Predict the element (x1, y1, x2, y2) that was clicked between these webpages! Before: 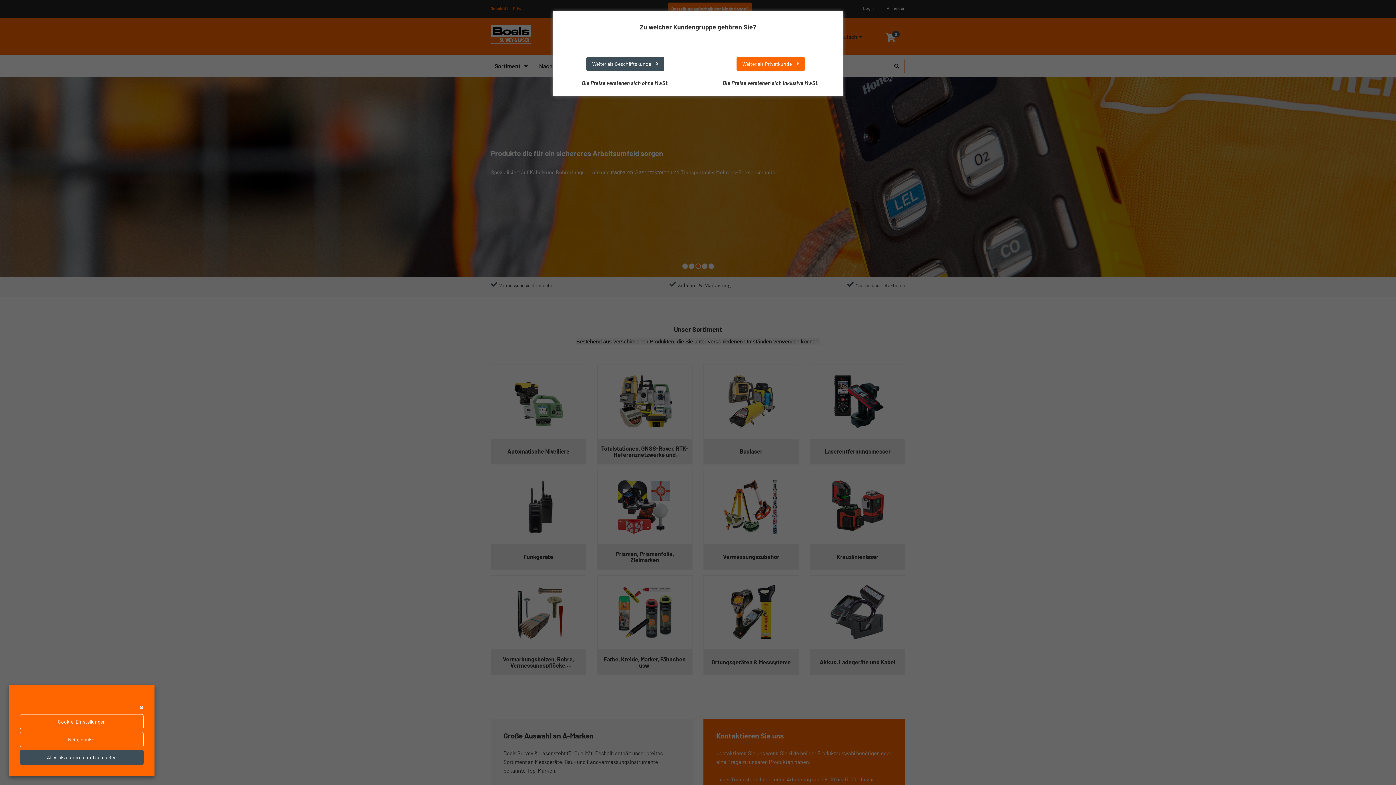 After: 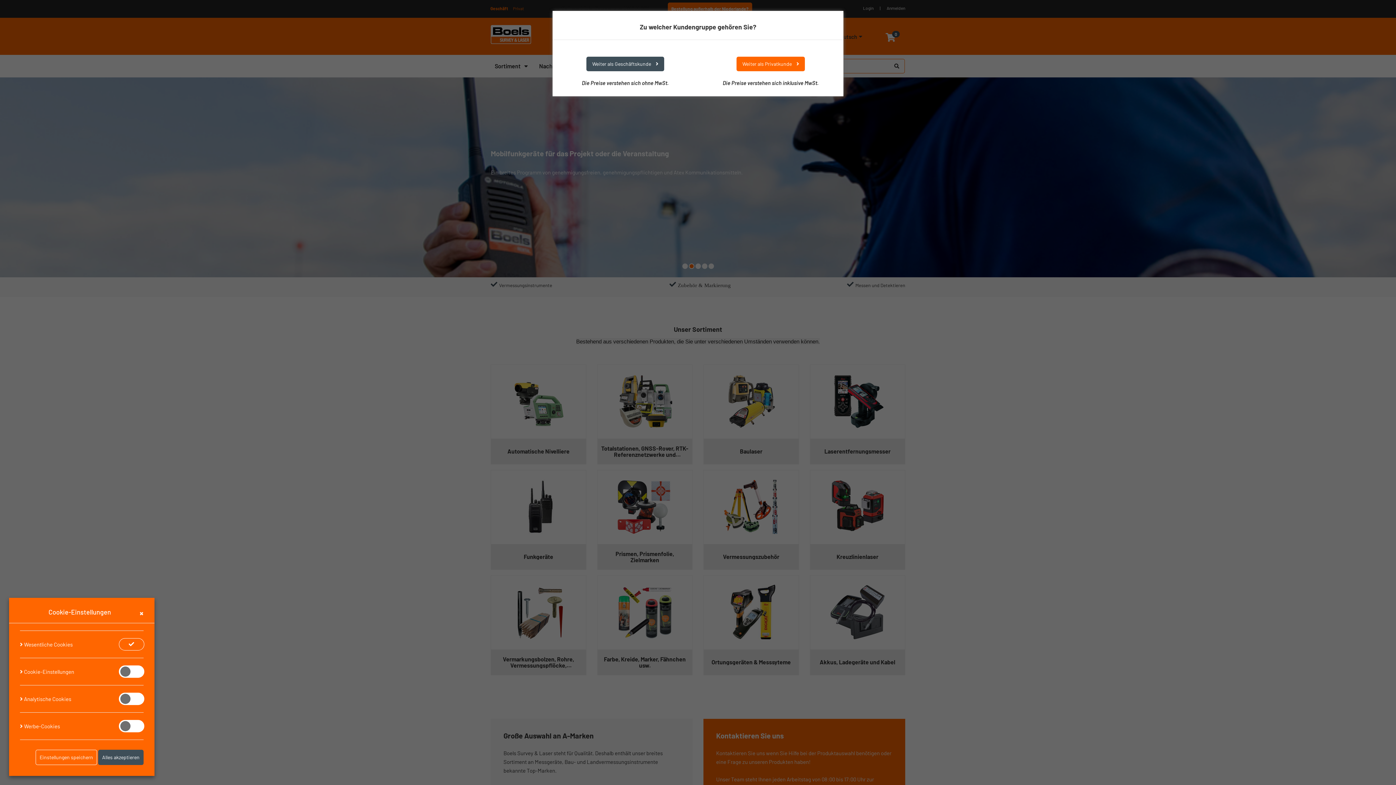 Action: bbox: (20, 714, 143, 729) label: Cookie-Einstellungen